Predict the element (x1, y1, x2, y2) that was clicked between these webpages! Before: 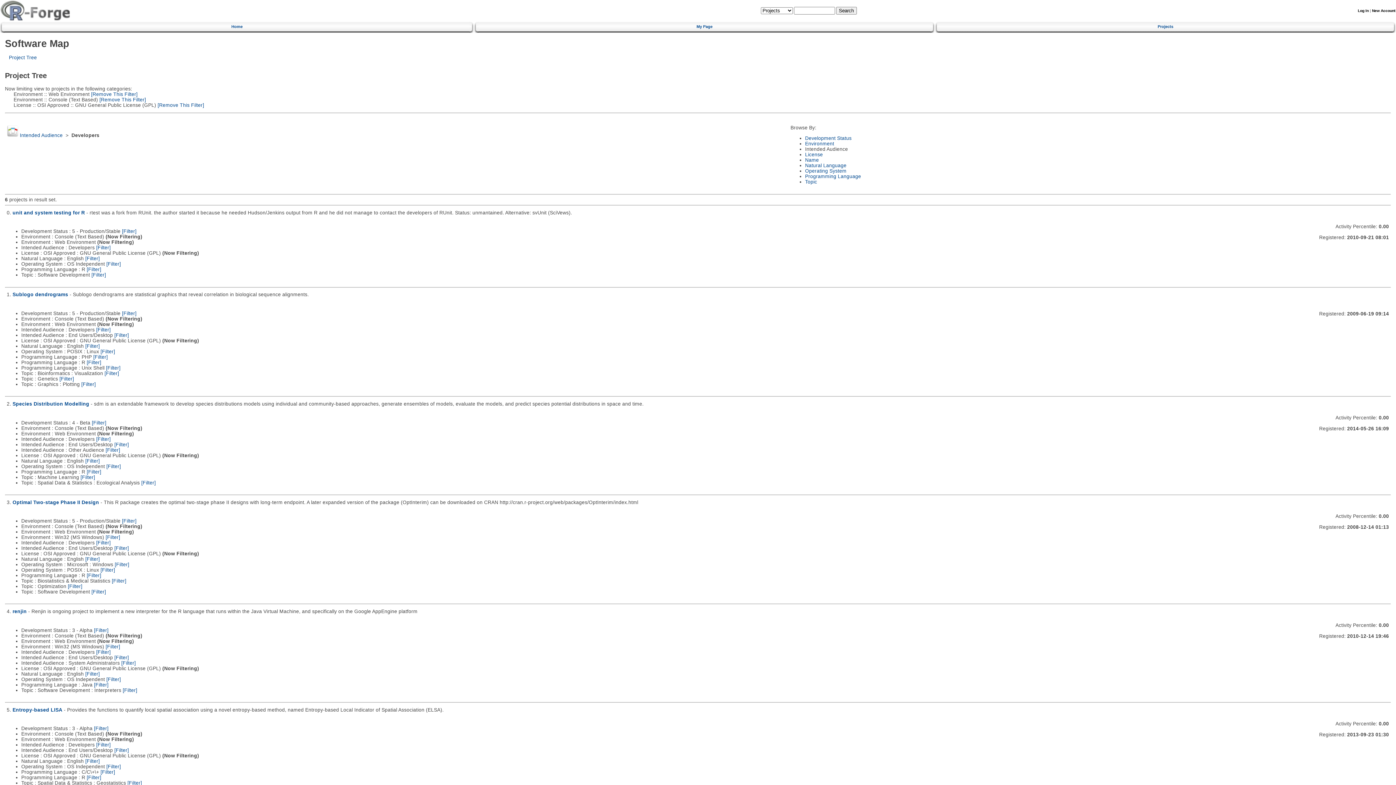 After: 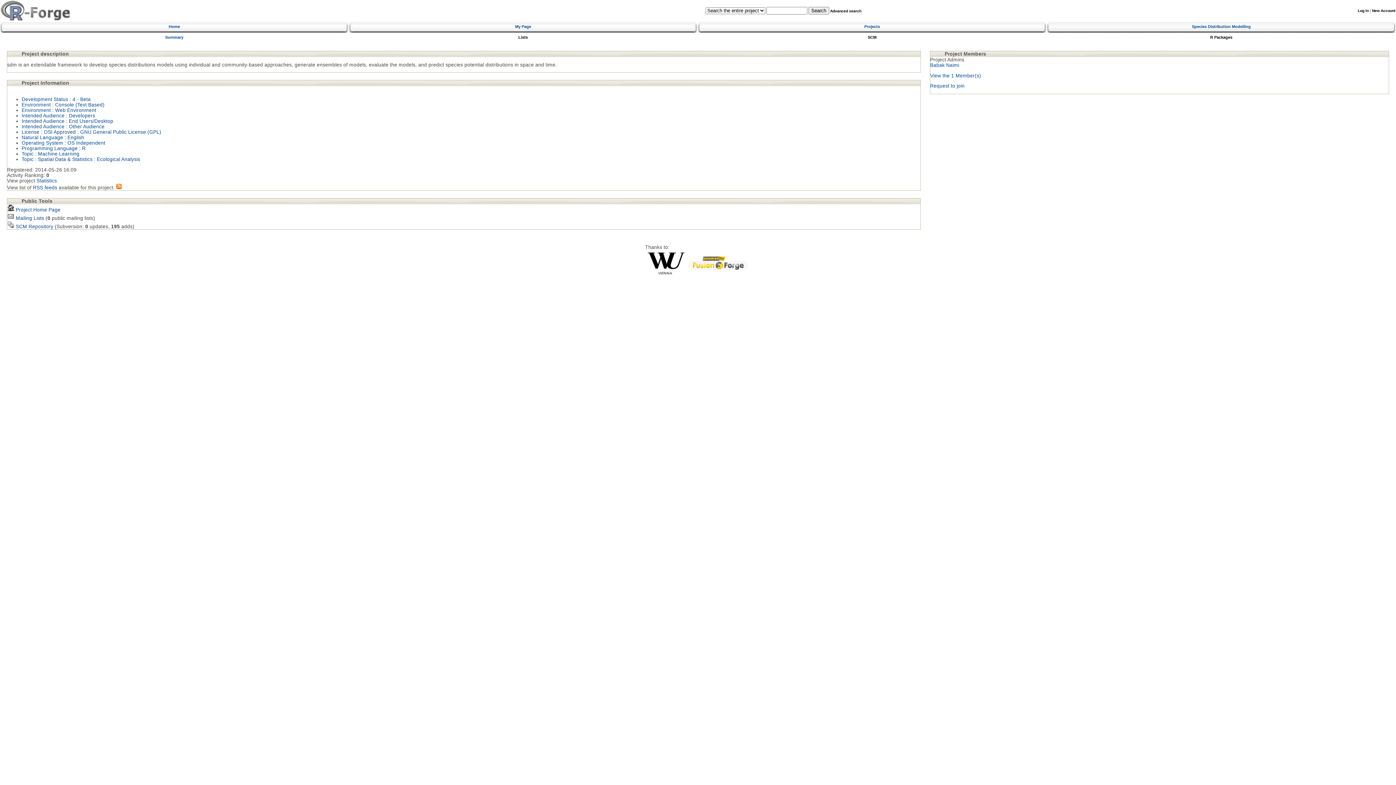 Action: label: Species Distribution Modelling  bbox: (12, 401, 90, 406)